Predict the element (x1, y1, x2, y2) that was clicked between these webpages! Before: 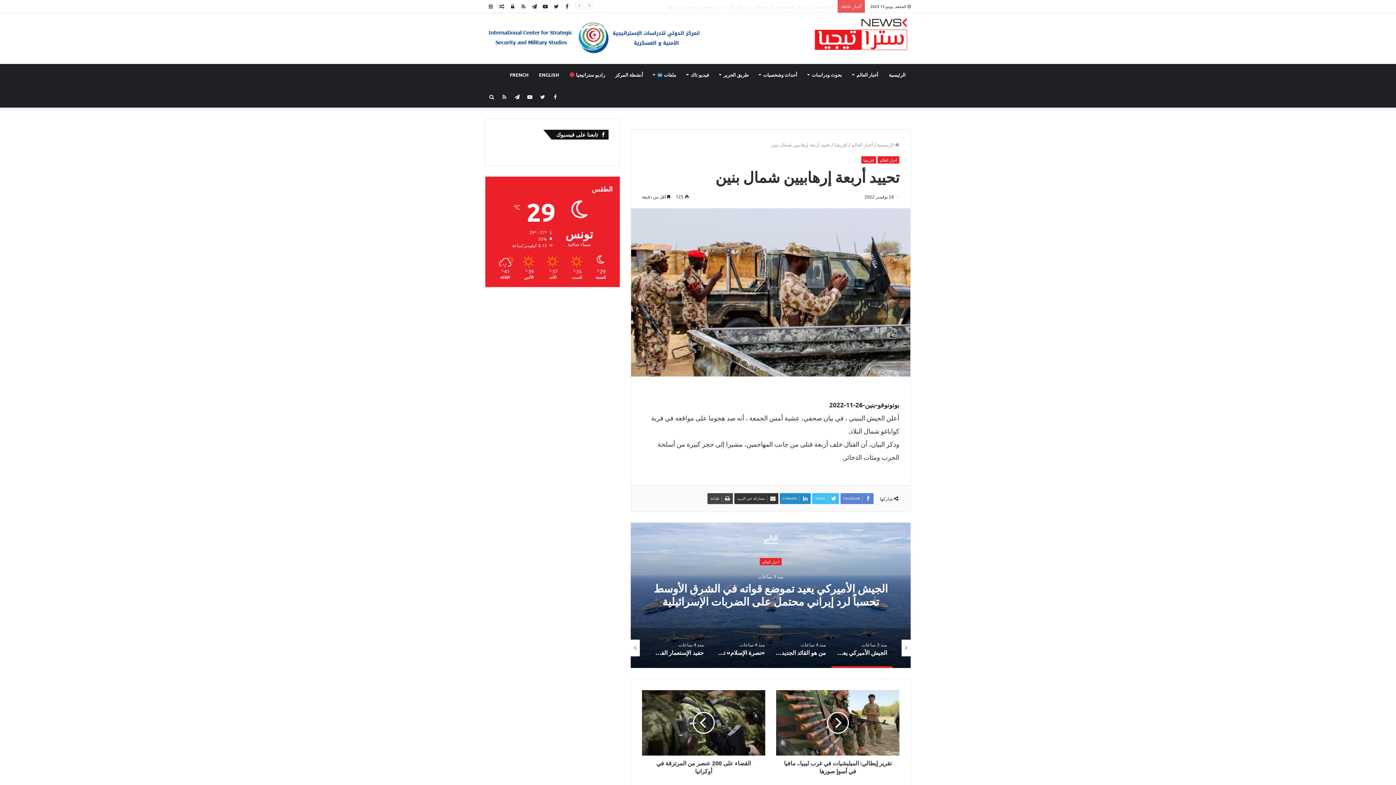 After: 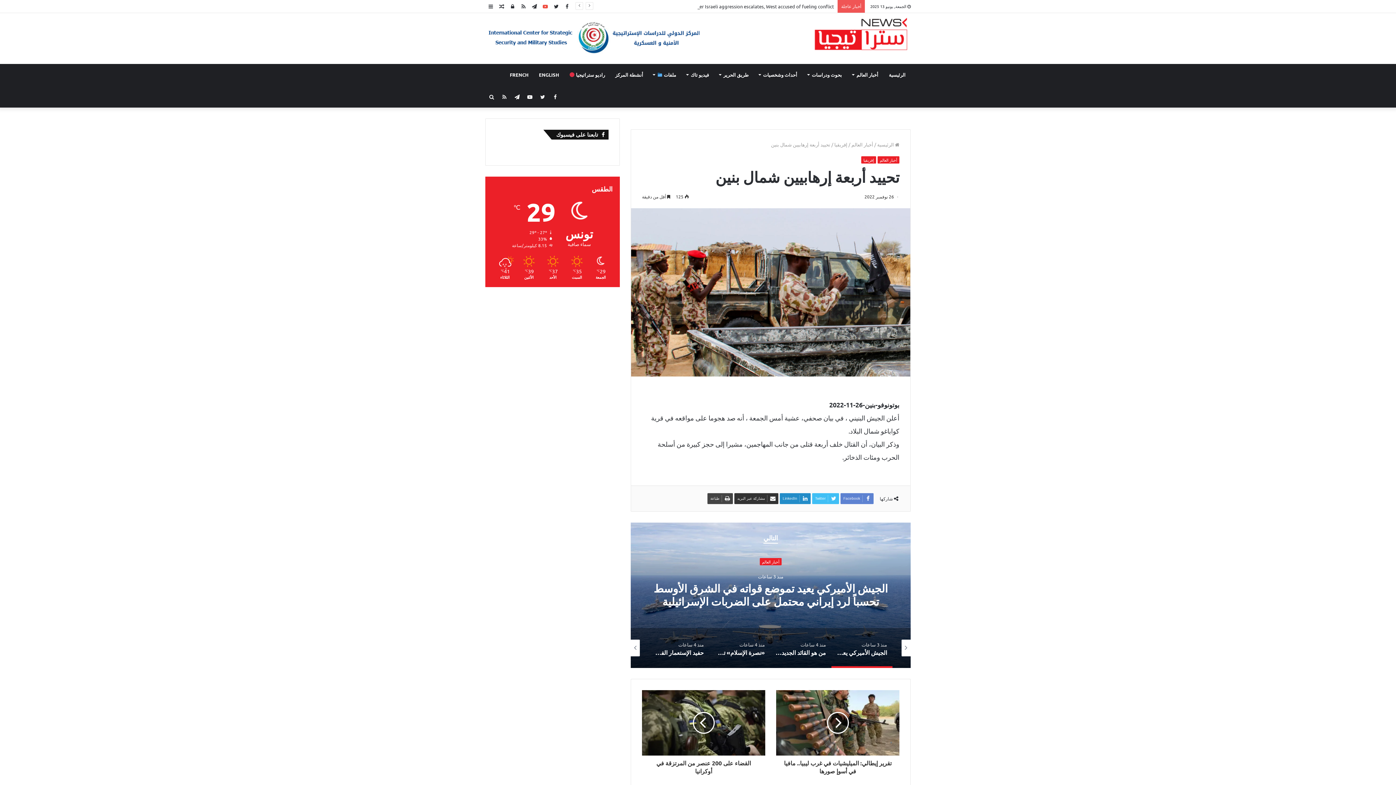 Action: label: YouTube bbox: (540, 0, 550, 12)